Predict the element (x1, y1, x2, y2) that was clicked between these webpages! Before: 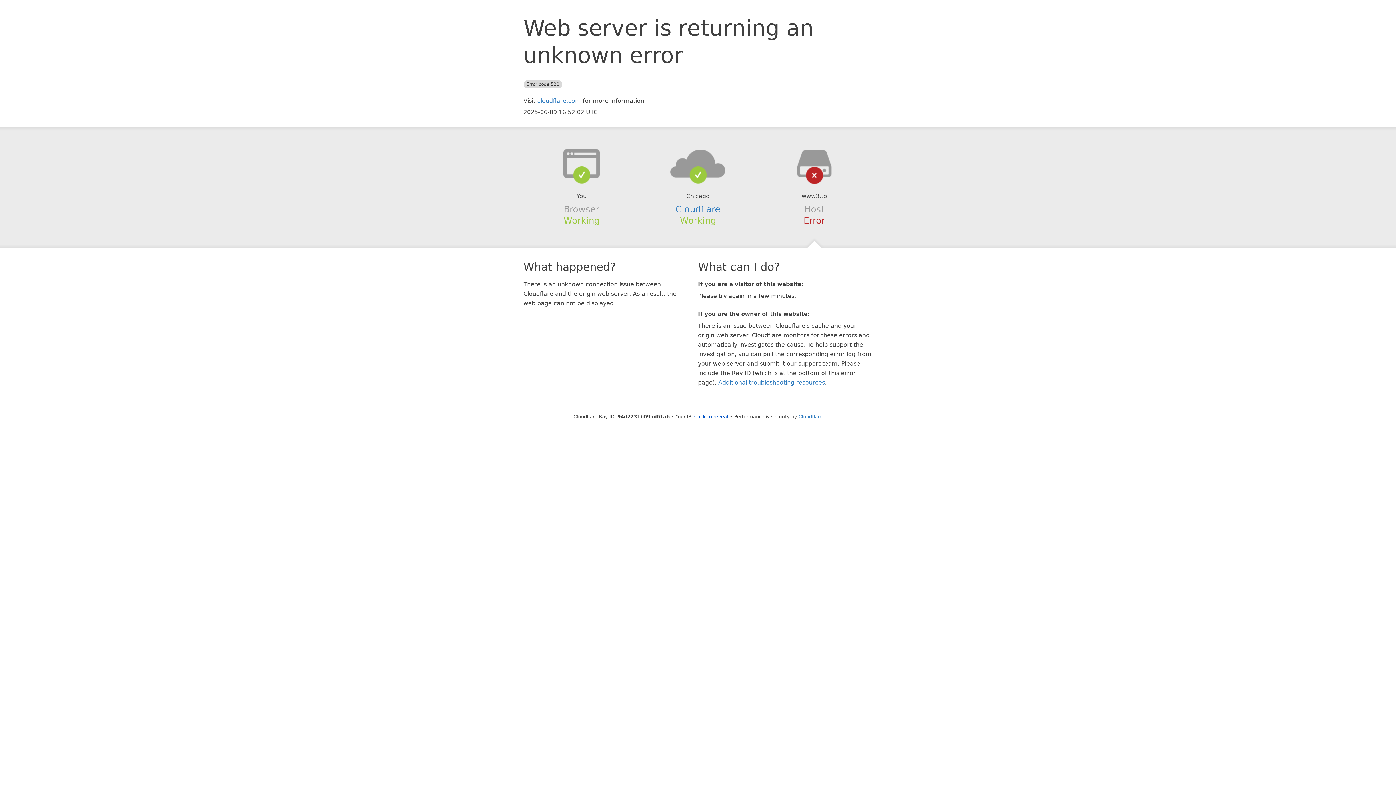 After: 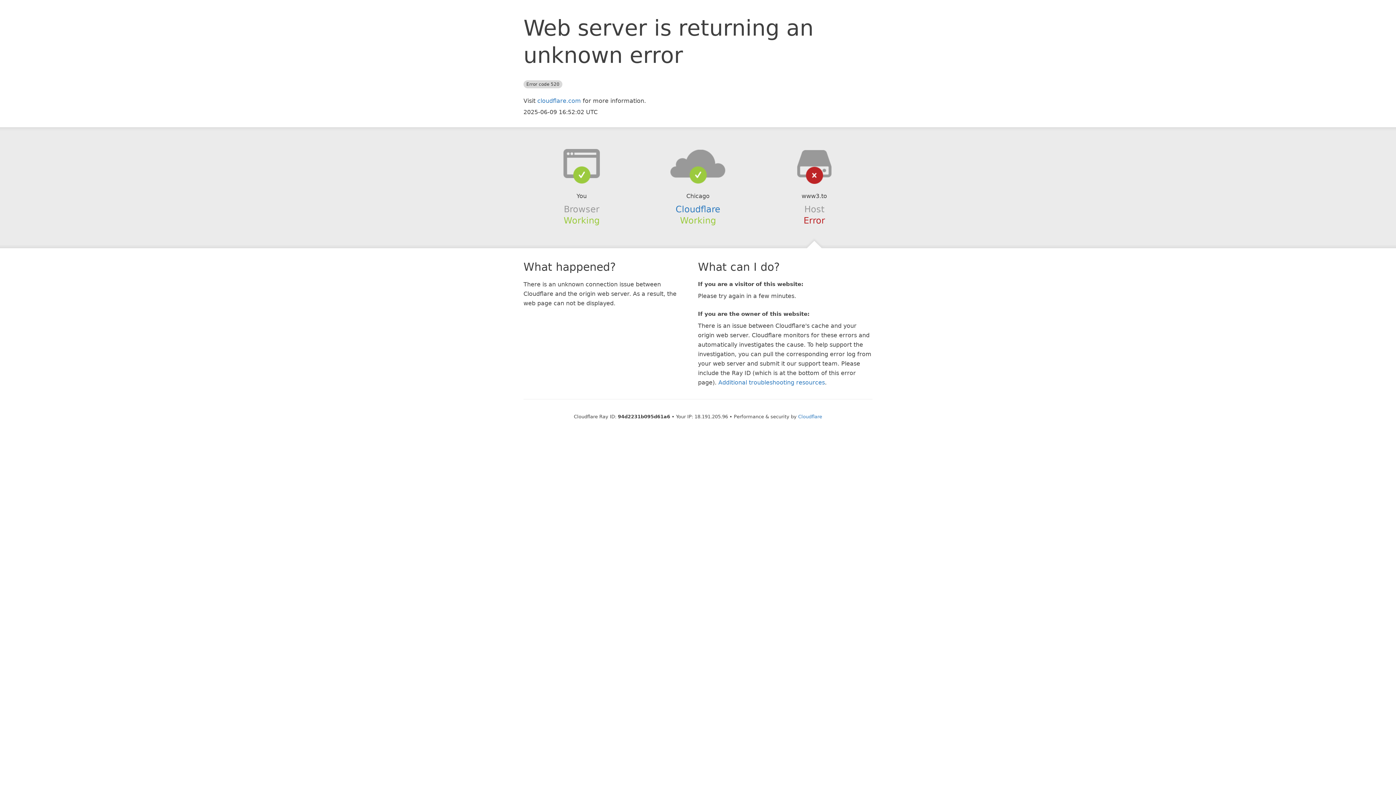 Action: label: Click to reveal bbox: (694, 414, 728, 419)